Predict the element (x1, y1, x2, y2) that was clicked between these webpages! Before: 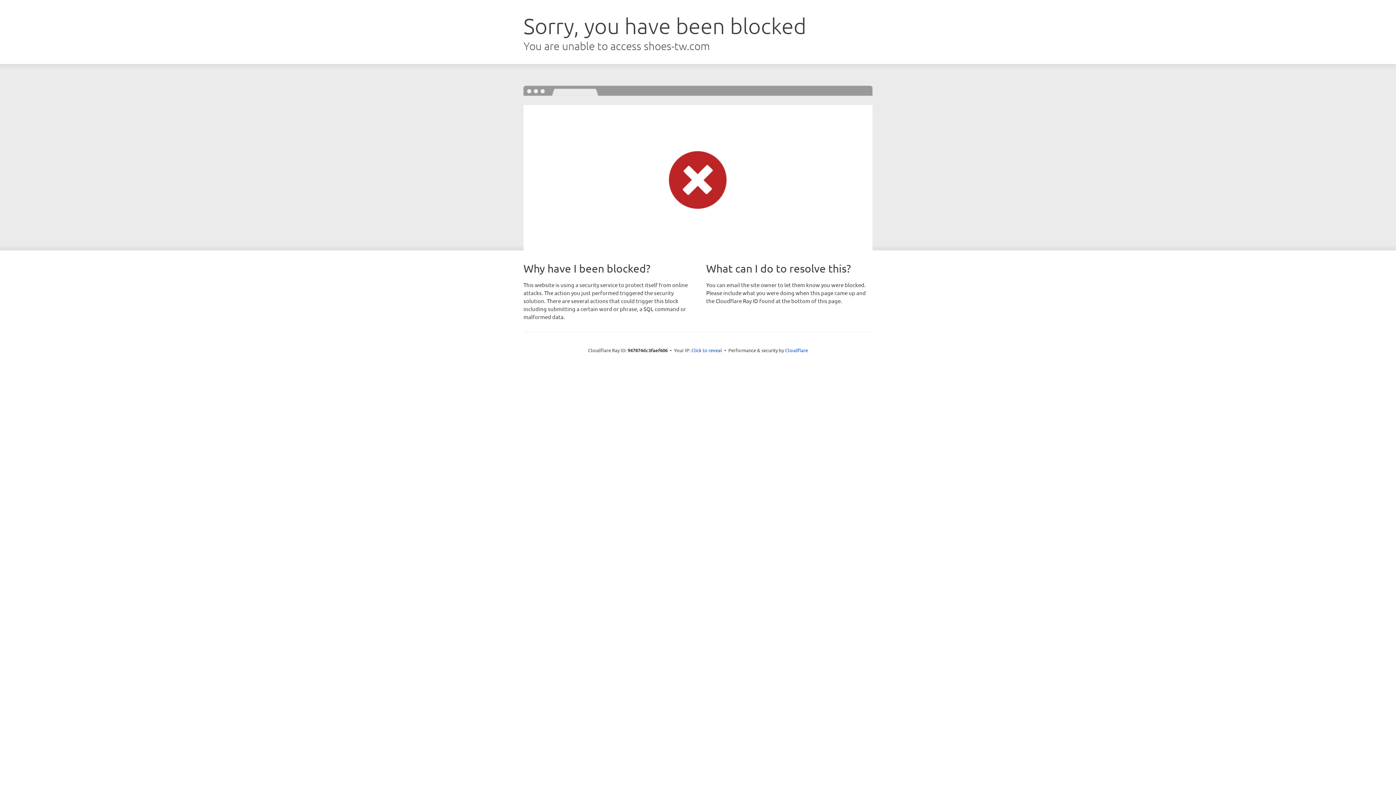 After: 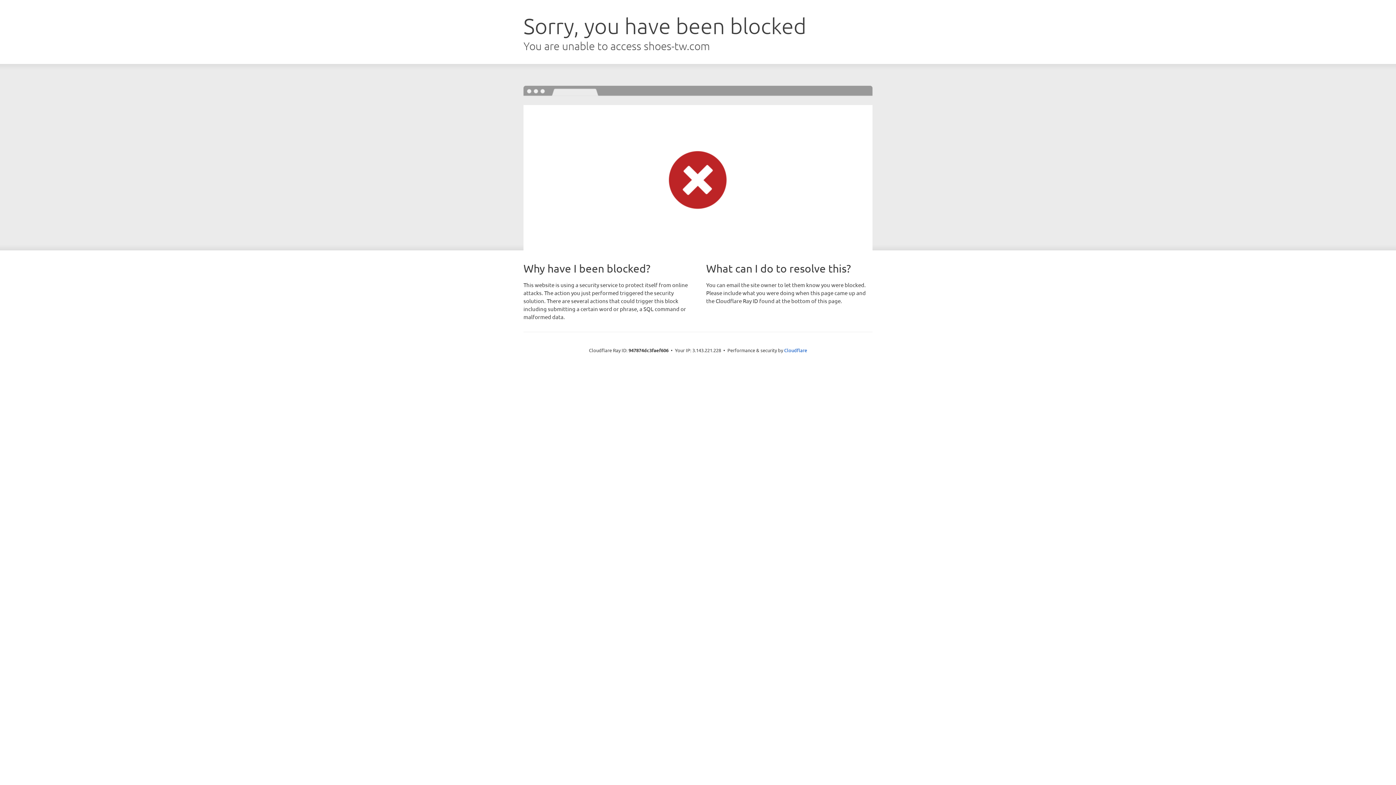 Action: label: Click to reveal bbox: (691, 346, 722, 353)